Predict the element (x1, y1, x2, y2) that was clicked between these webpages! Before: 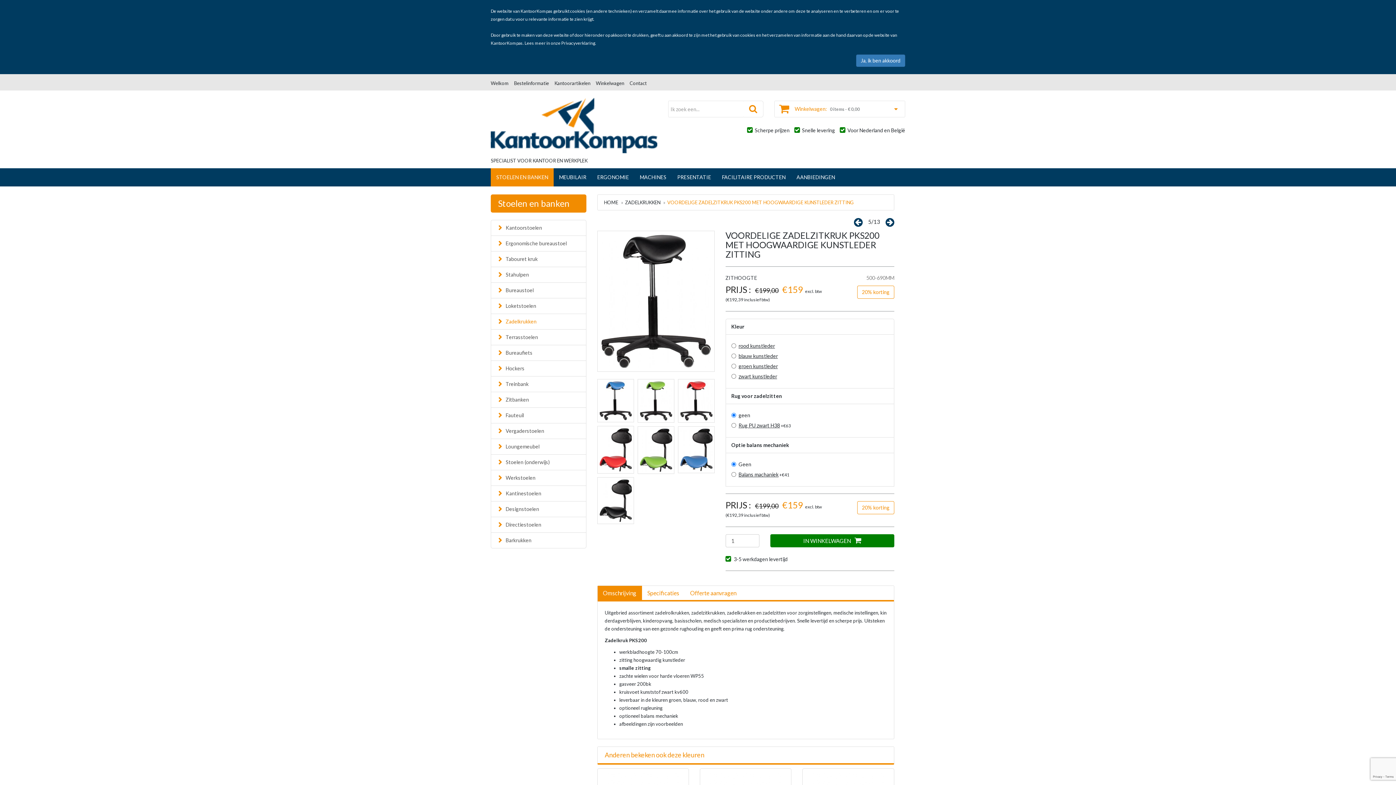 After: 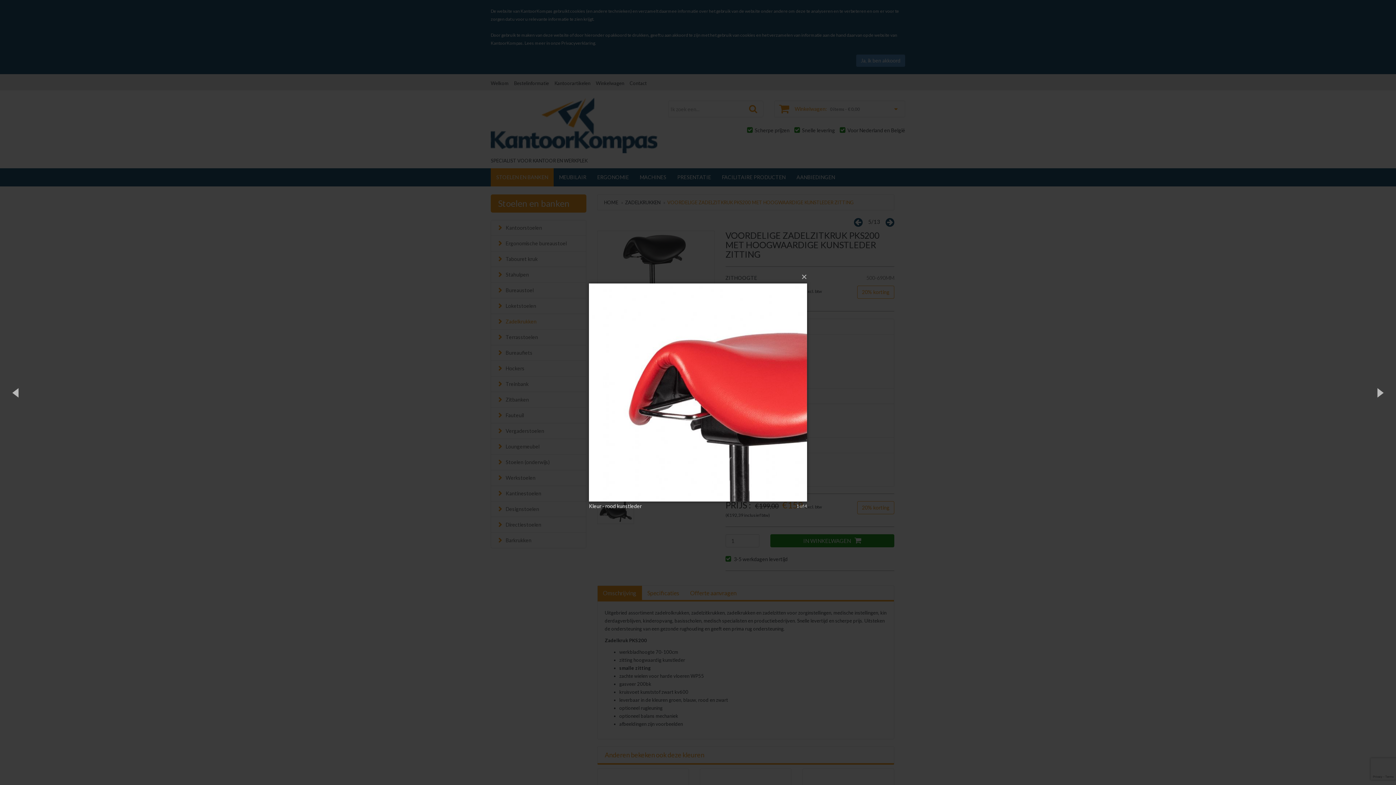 Action: label: rood kunstleder bbox: (738, 343, 775, 349)